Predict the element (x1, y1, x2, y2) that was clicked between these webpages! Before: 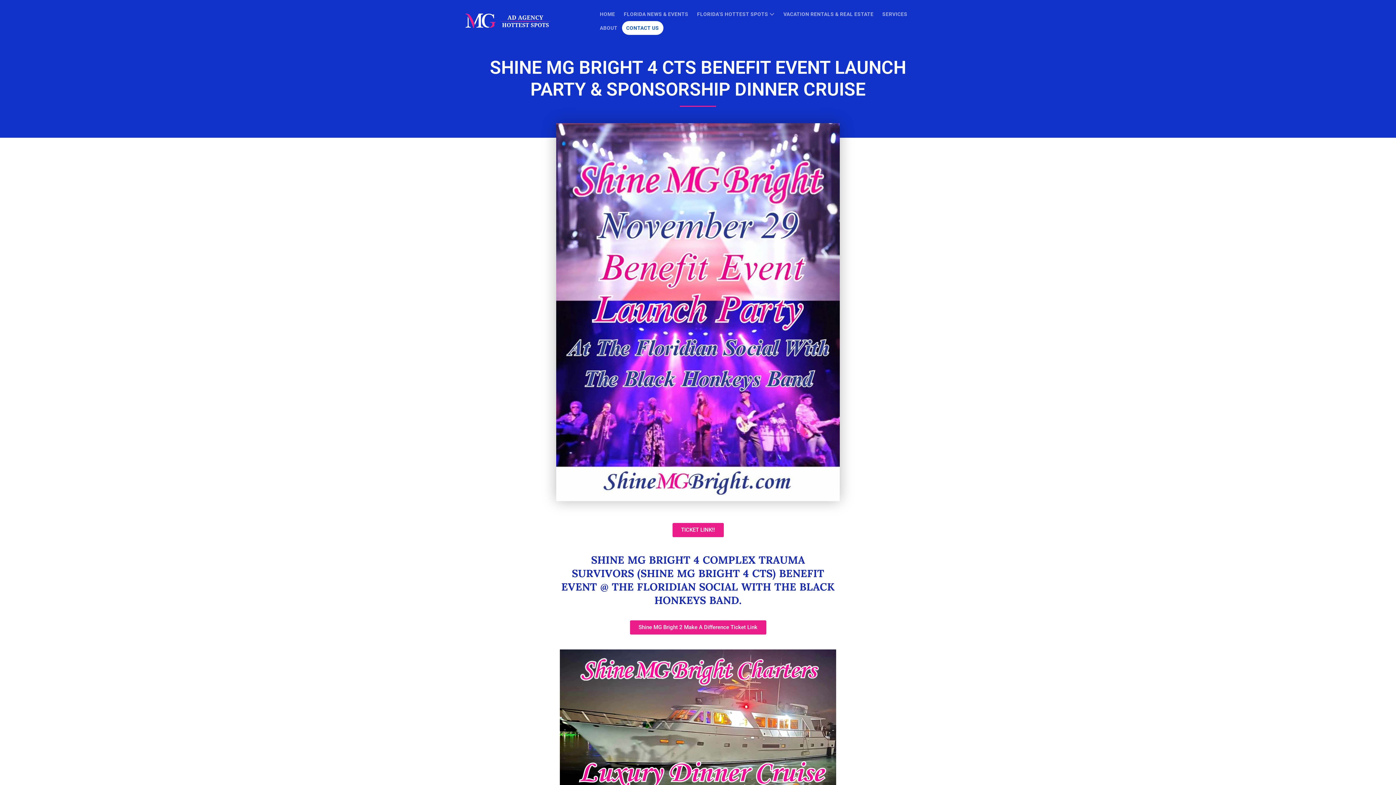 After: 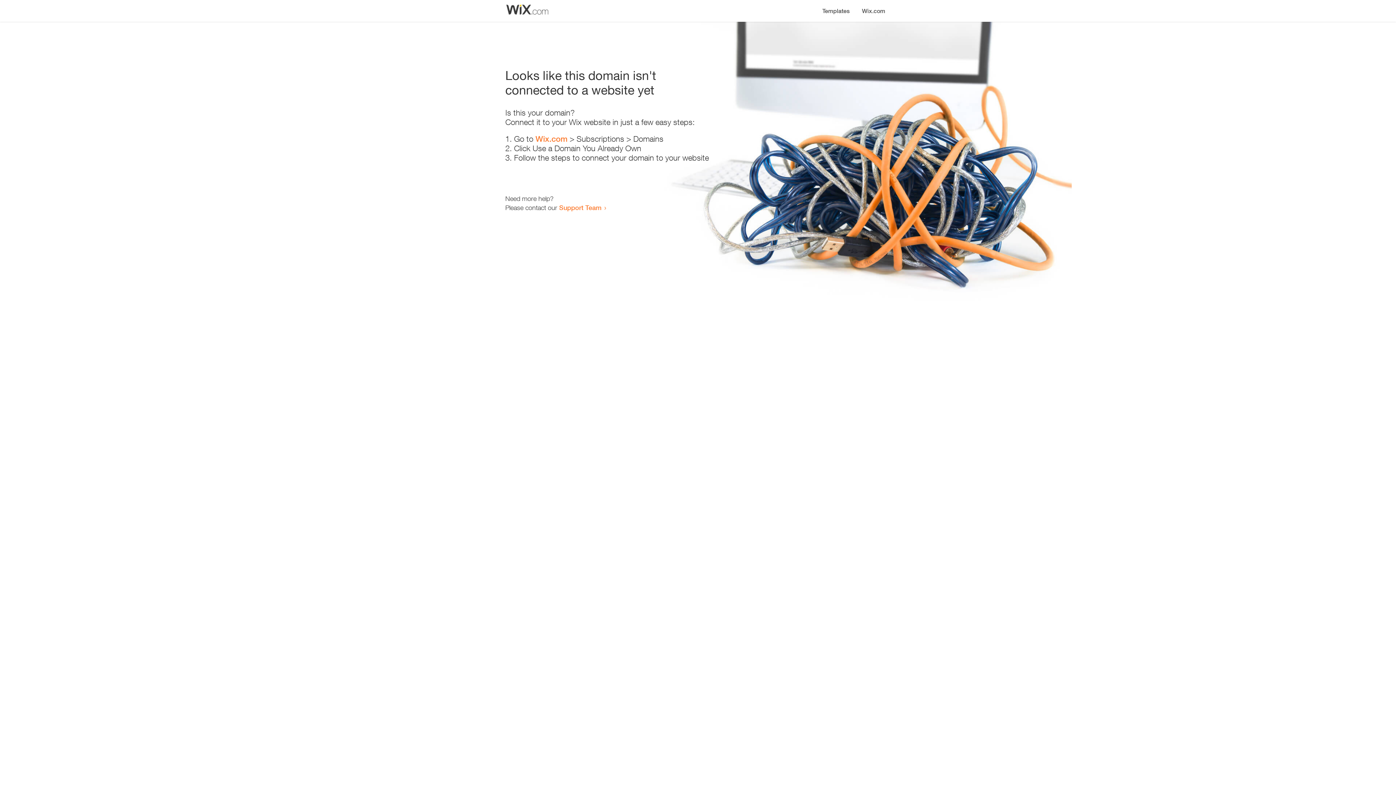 Action: bbox: (630, 620, 766, 634) label: Shine MG Bright 2 Make A Difference Ticket Link